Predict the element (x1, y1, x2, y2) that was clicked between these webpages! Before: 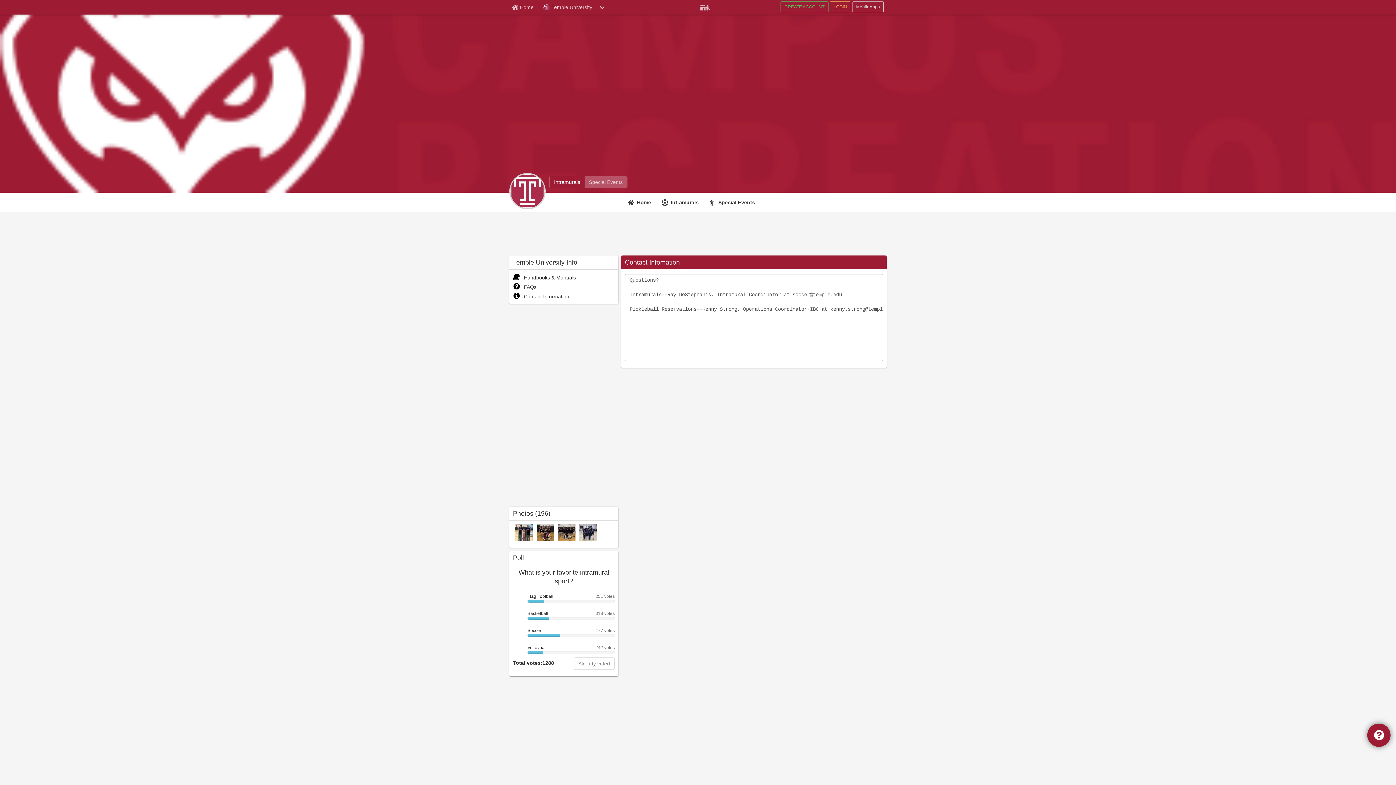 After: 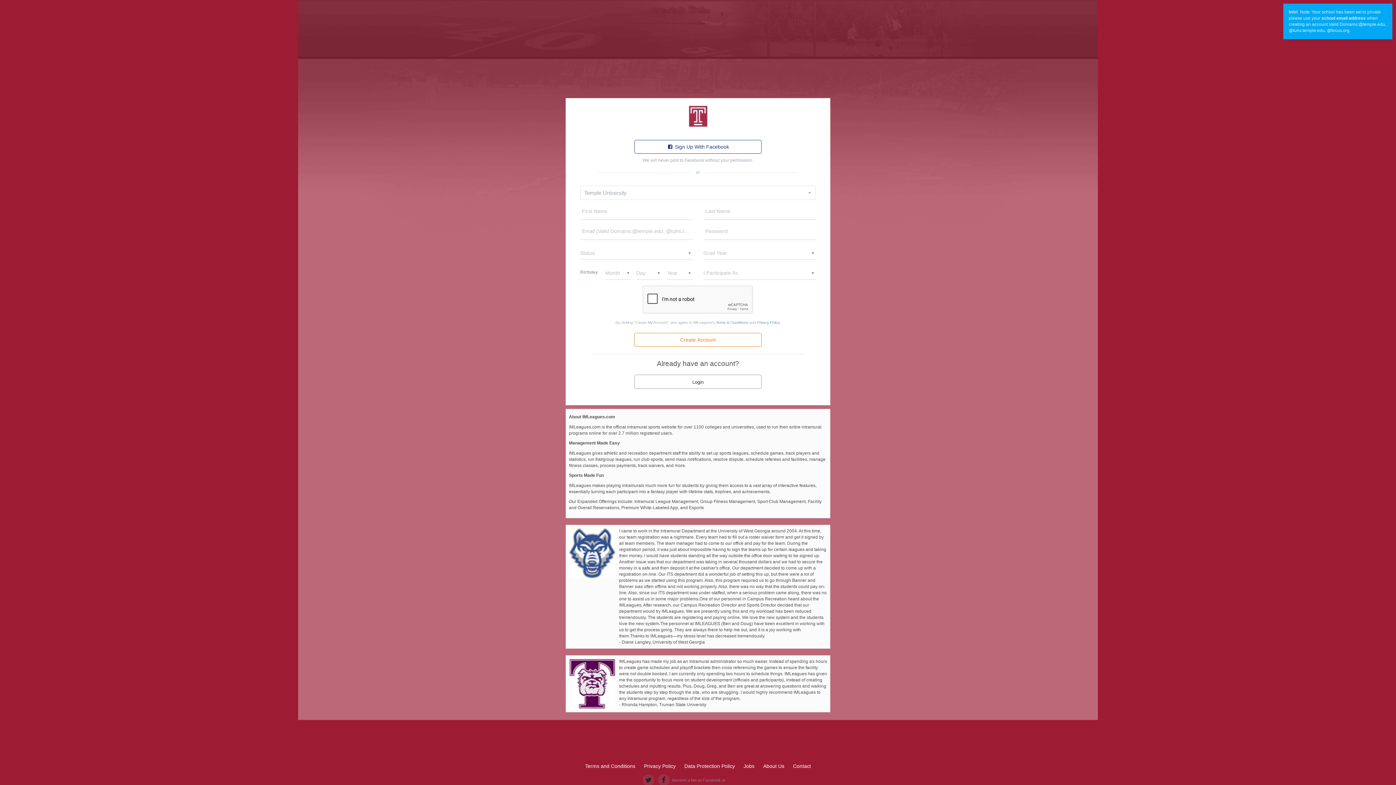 Action: bbox: (780, 1, 828, 12) label: CREATE ACCOUNT